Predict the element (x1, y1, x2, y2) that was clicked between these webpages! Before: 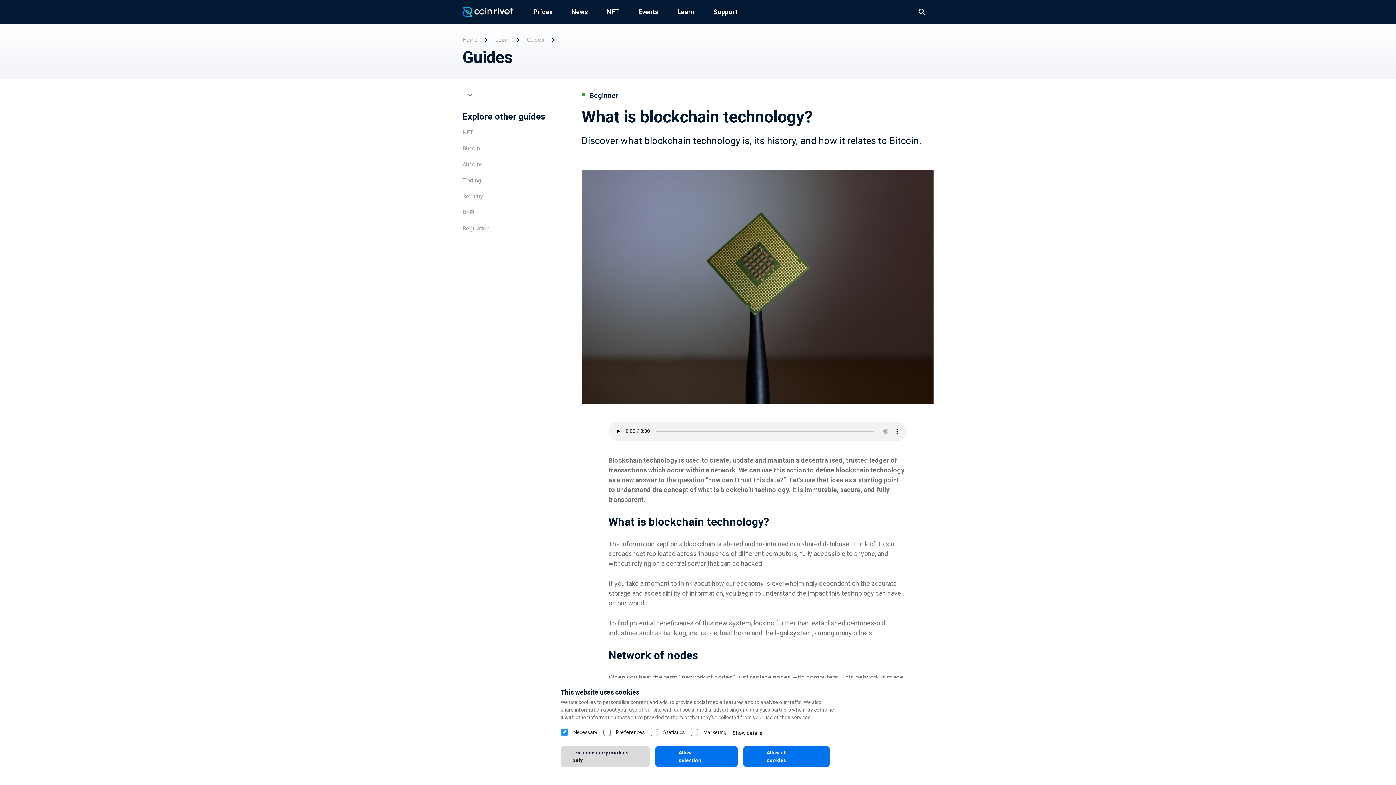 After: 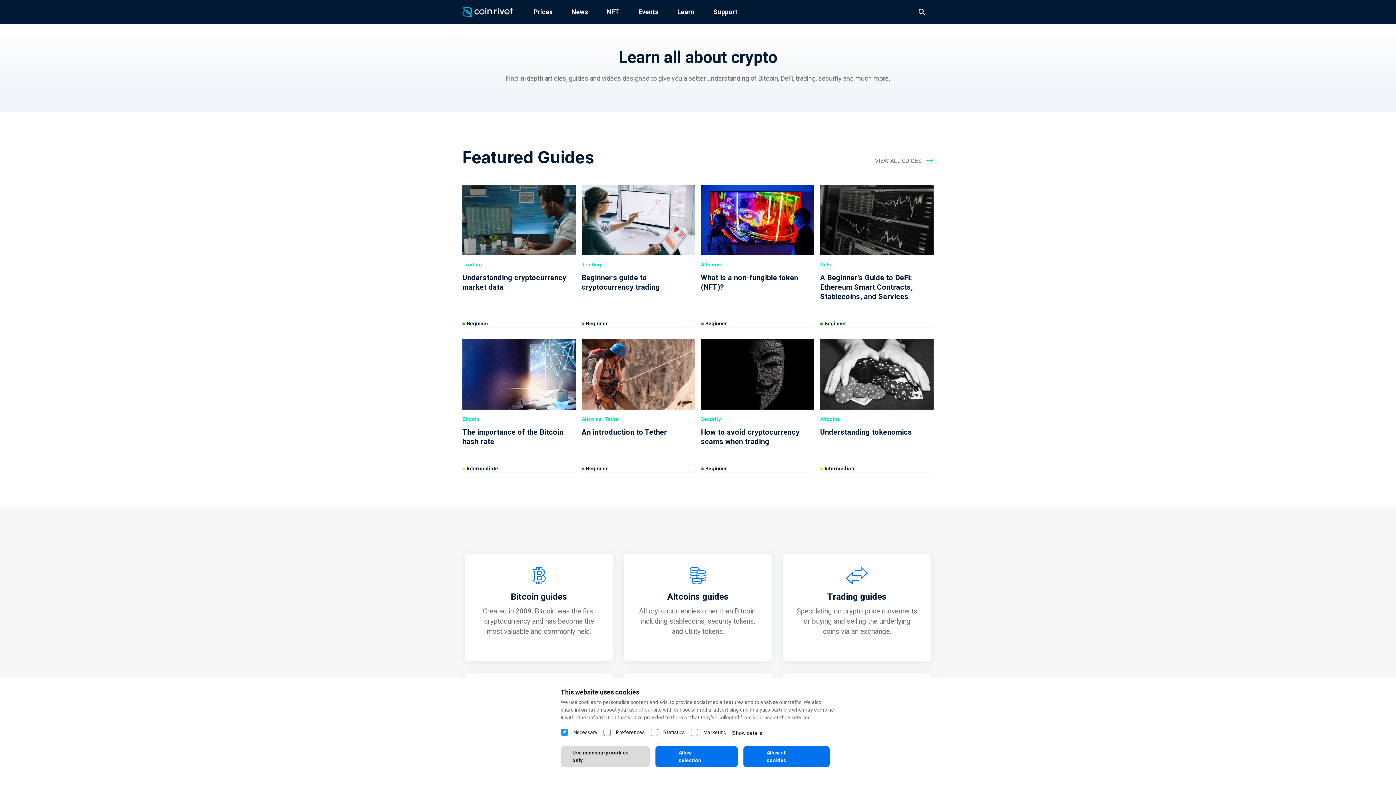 Action: label: Learn bbox: (495, 36, 509, 43)